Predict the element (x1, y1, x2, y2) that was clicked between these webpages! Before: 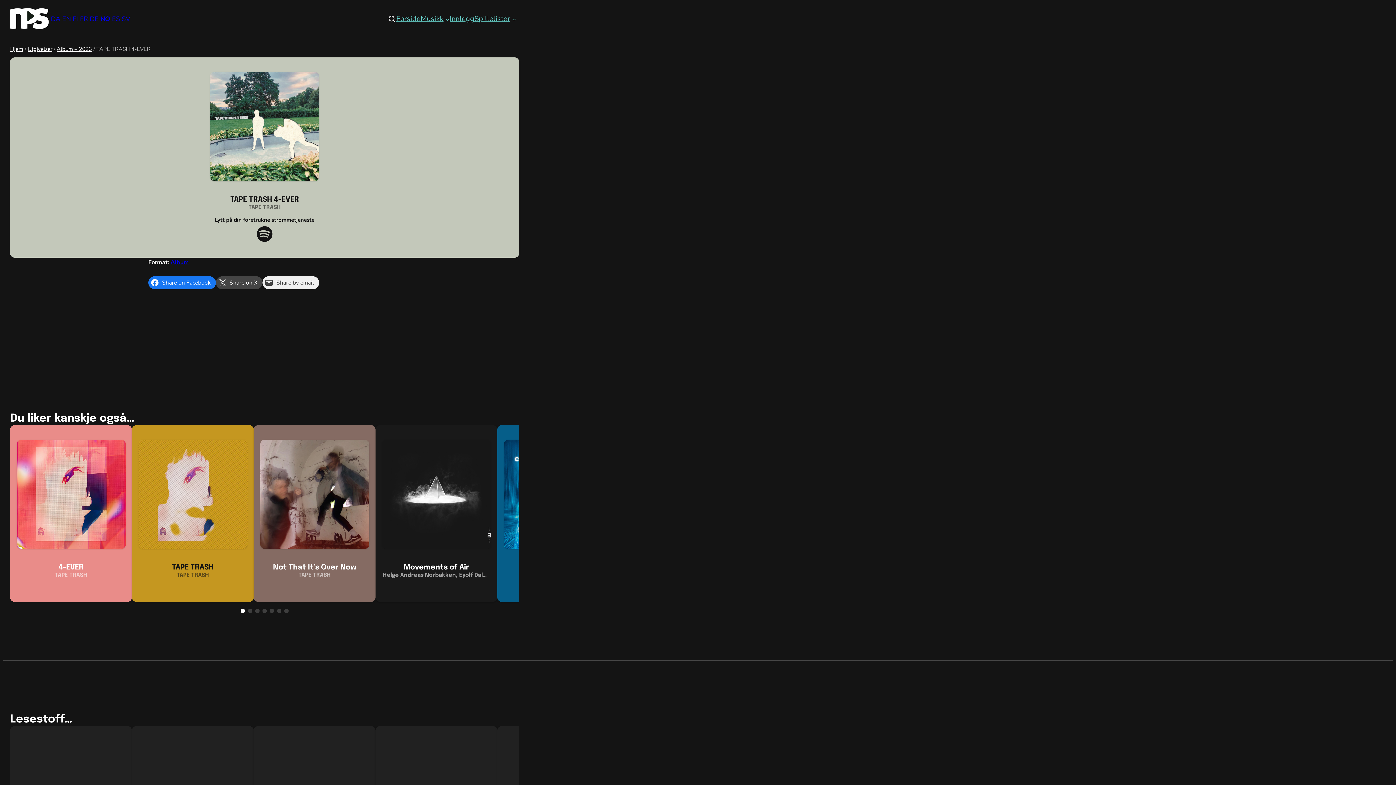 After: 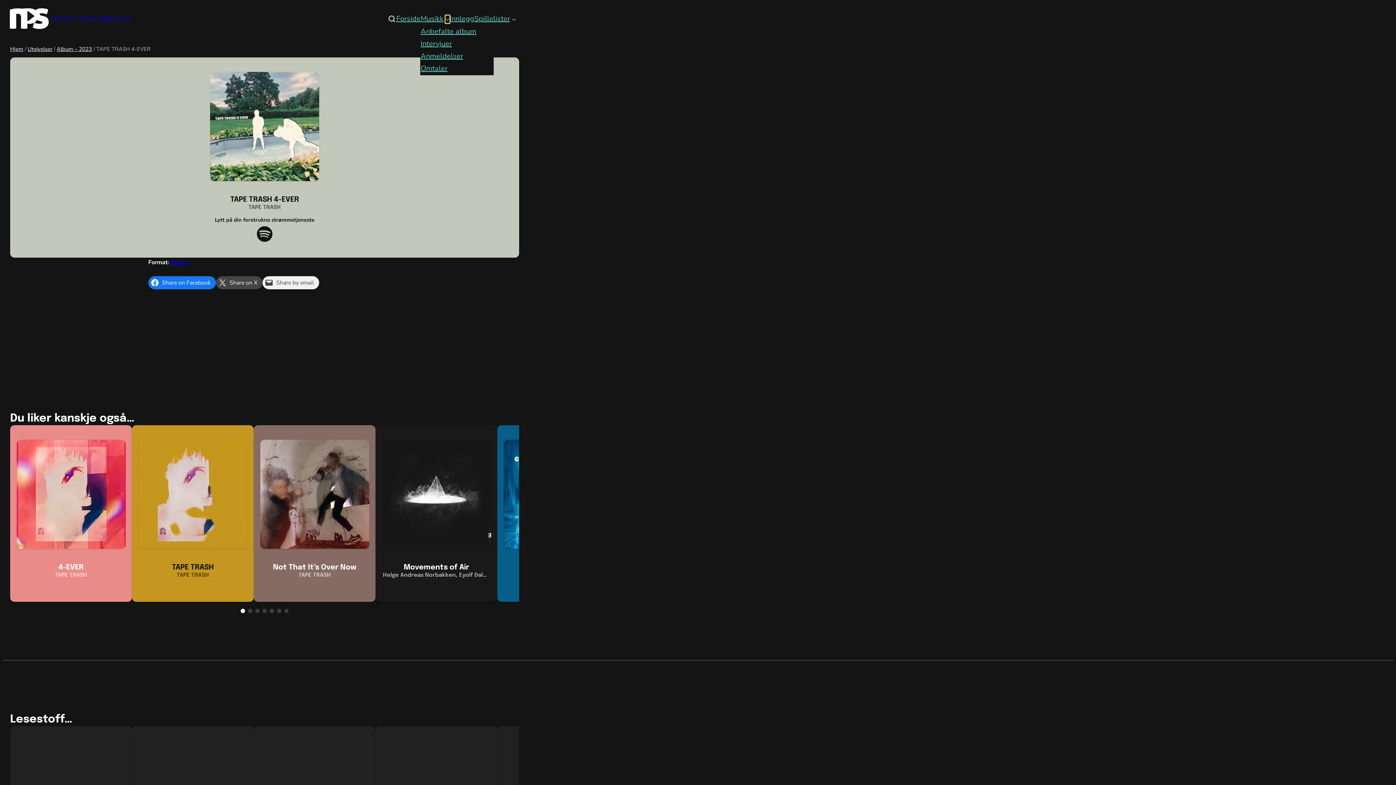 Action: label: Musikk undermeny bbox: (445, 16, 449, 21)